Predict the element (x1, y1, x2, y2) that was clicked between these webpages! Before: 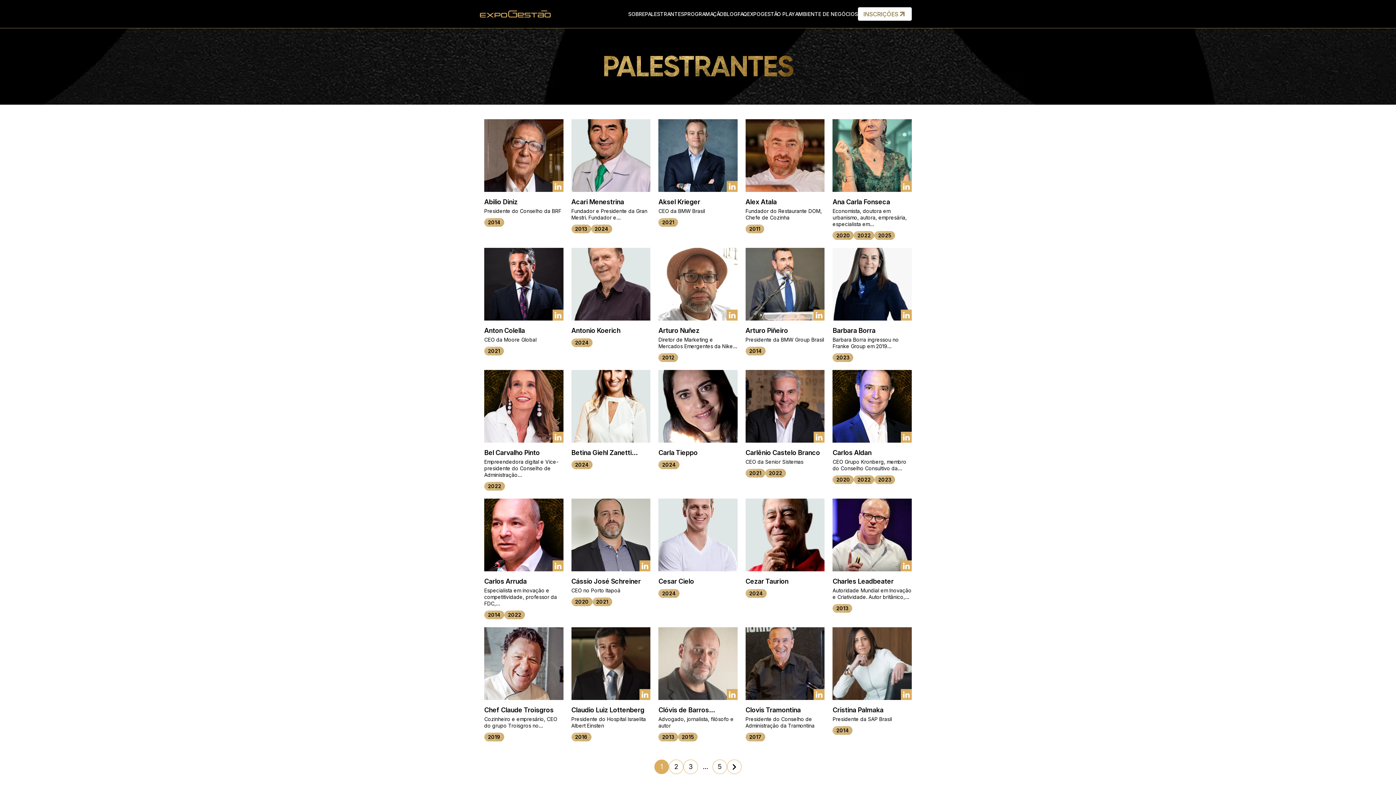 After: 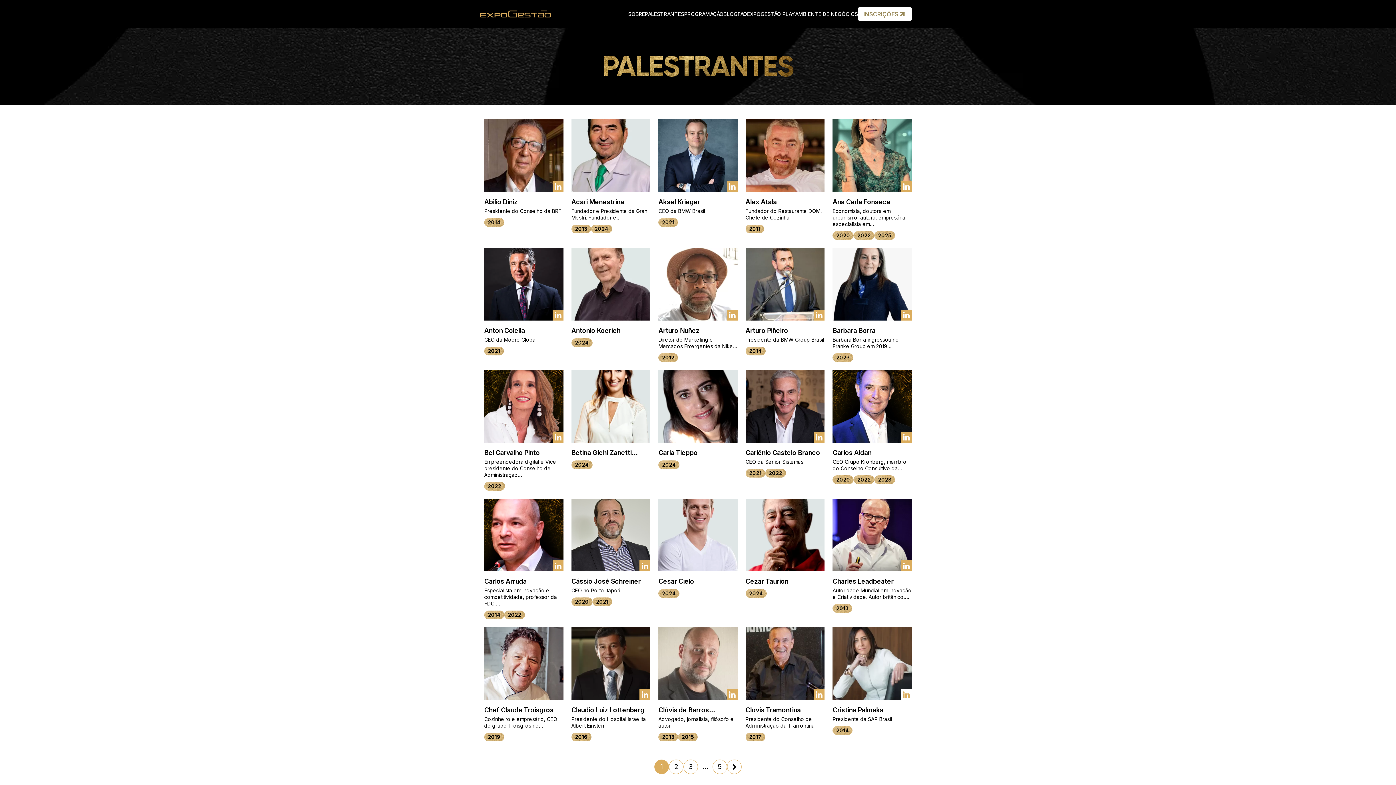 Action: bbox: (901, 689, 911, 700)